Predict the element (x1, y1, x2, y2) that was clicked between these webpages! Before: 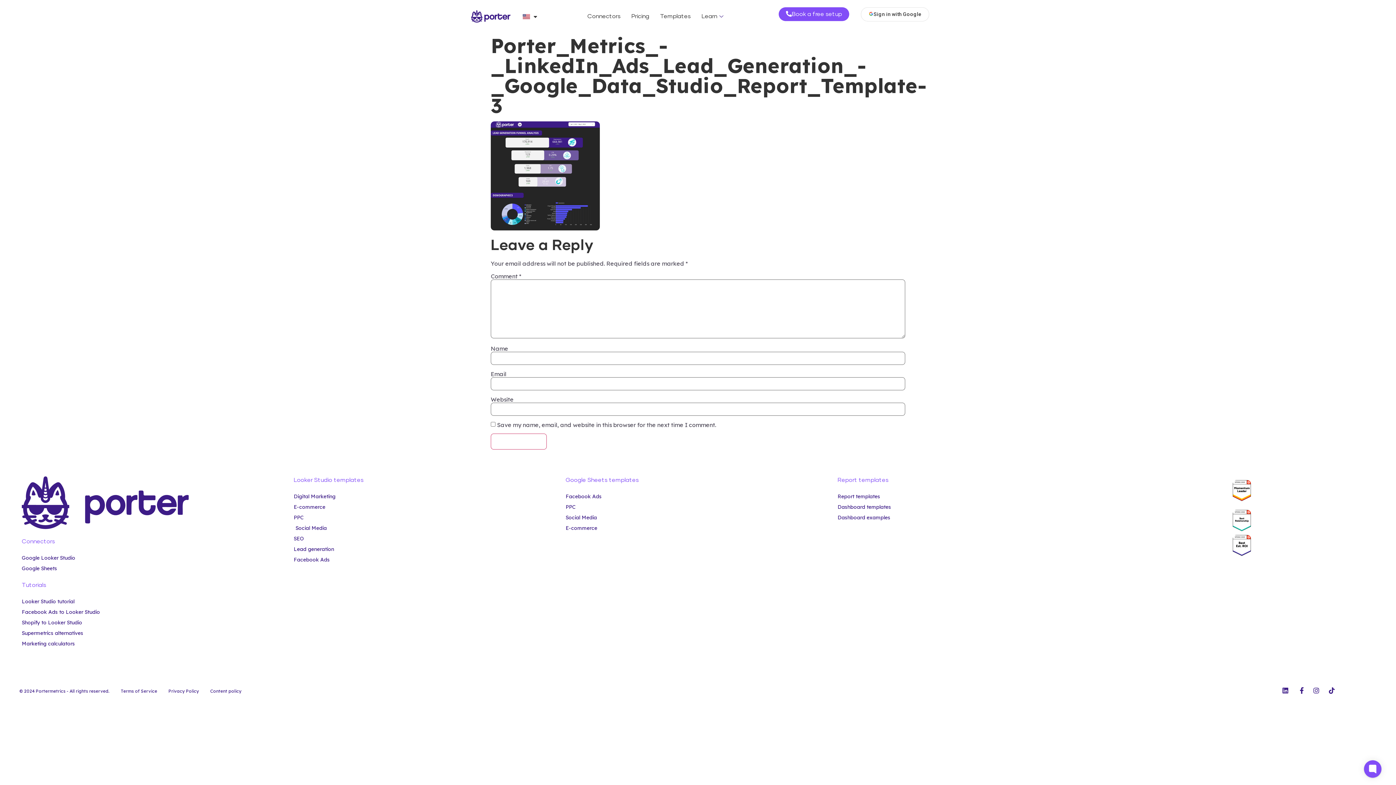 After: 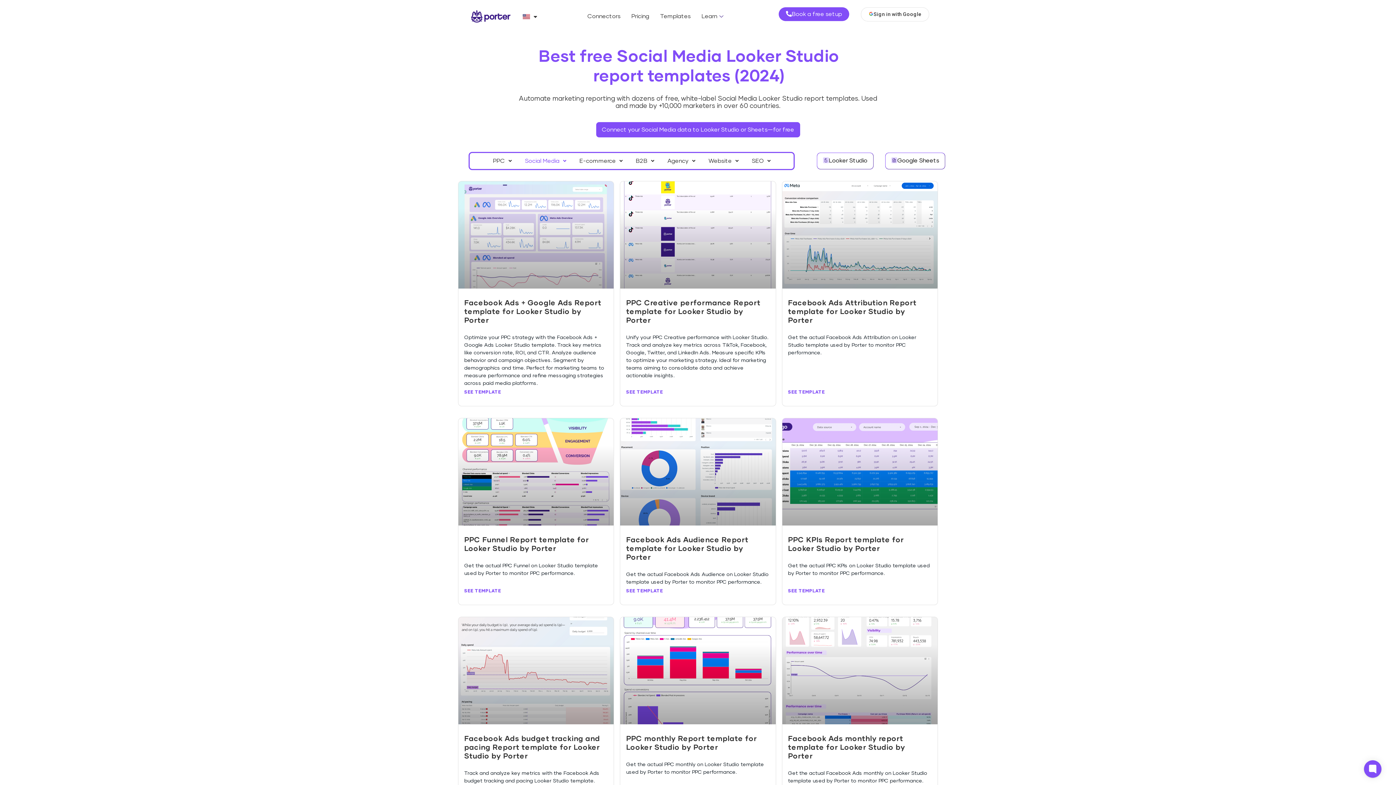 Action: label: Social Media bbox: (293, 524, 558, 532)